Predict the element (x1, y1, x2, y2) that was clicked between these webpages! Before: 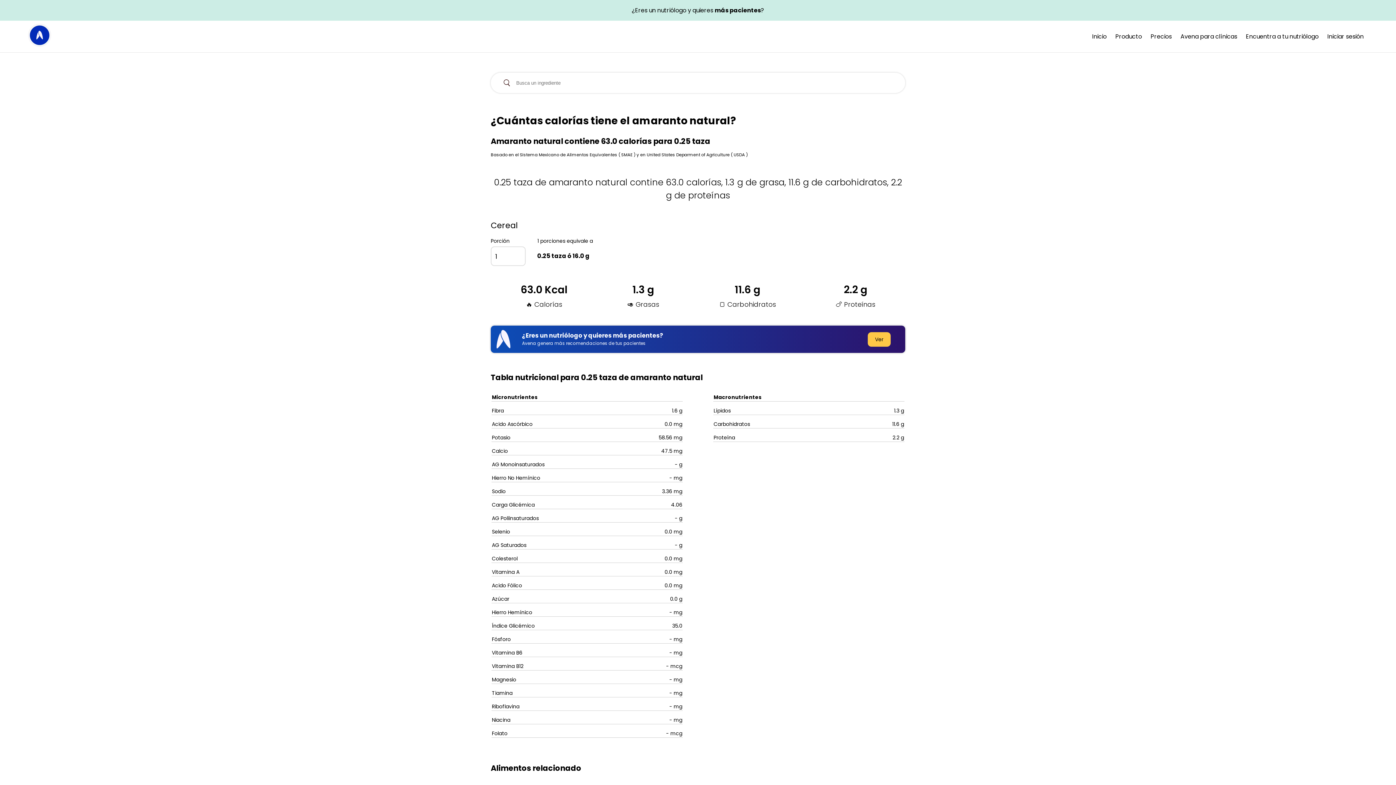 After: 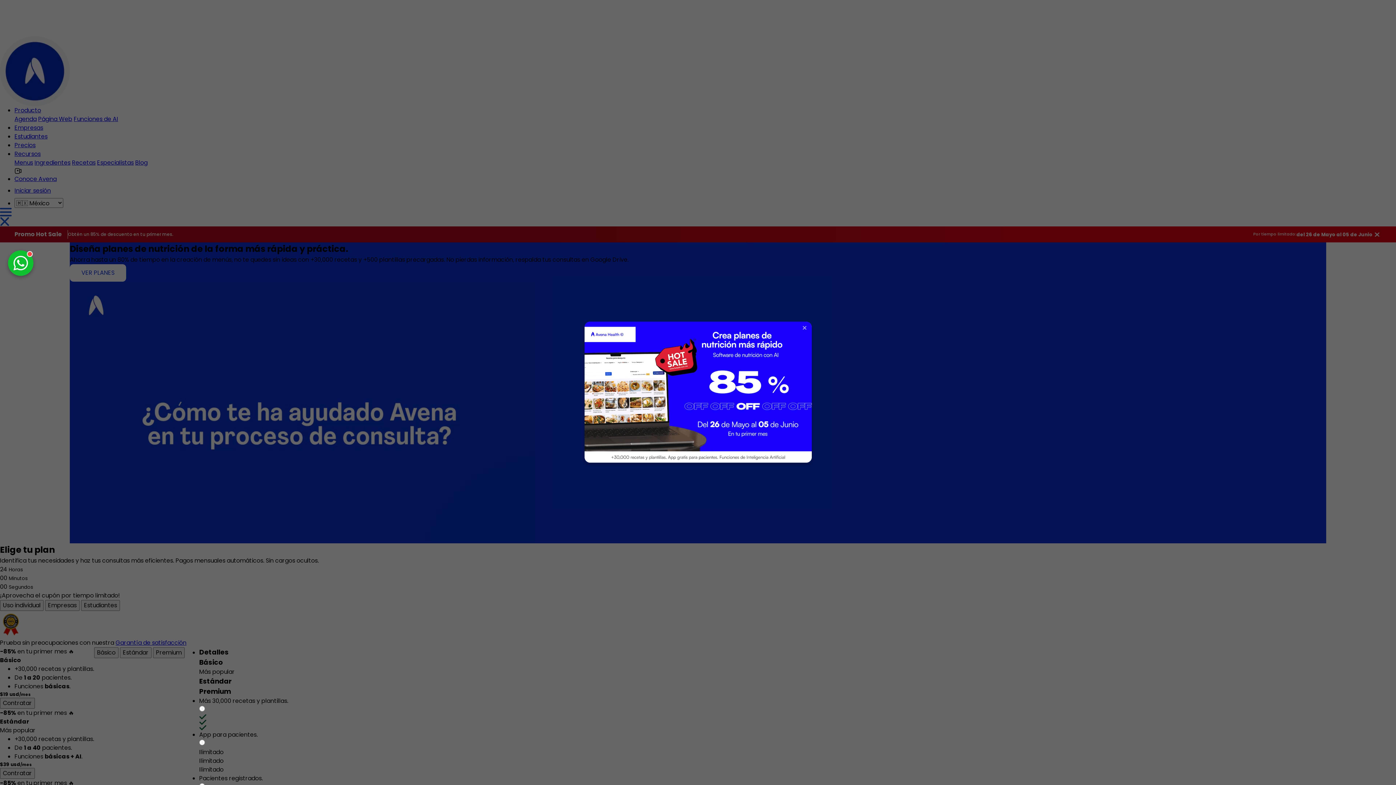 Action: label: ¿Eres un nutriólogo y quieres más pacientes? bbox: (0, 0, 1396, 20)